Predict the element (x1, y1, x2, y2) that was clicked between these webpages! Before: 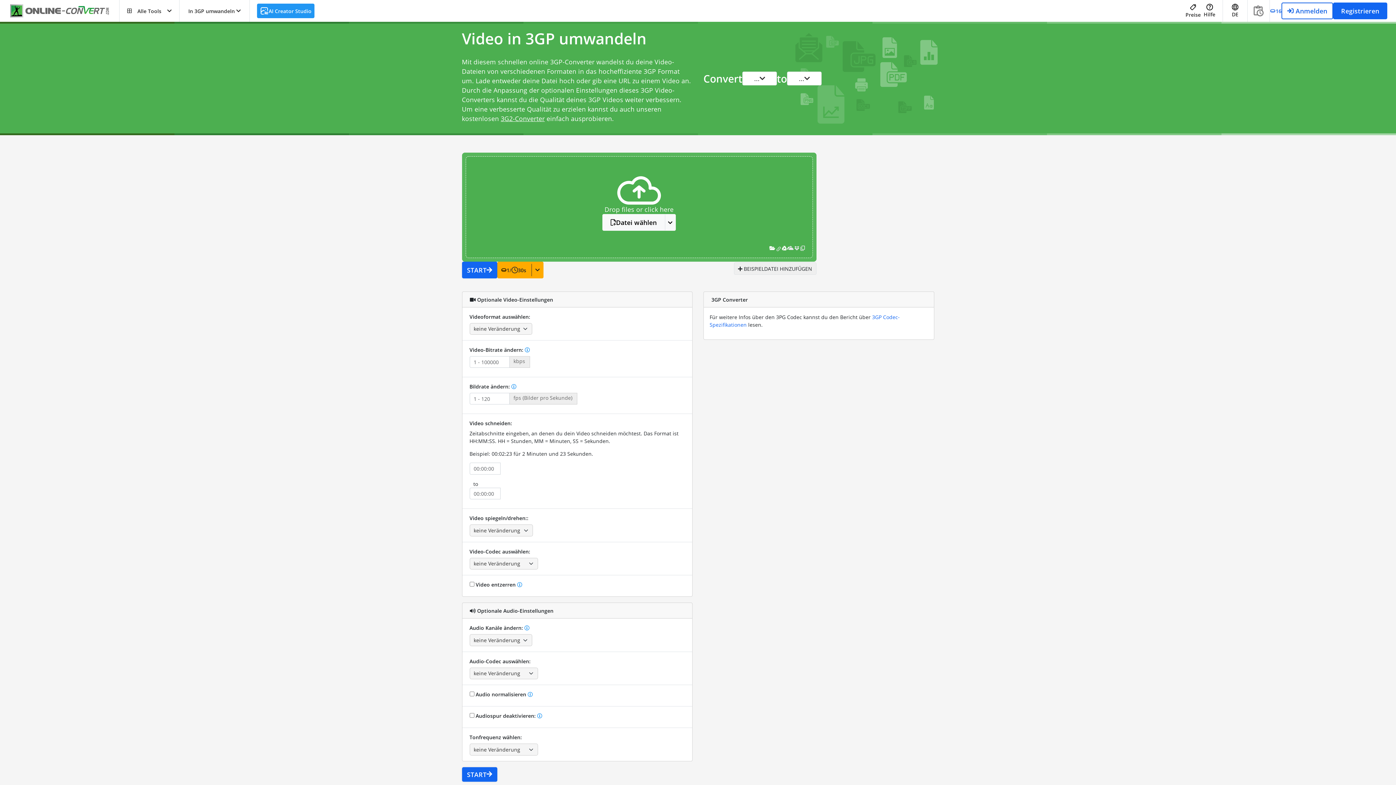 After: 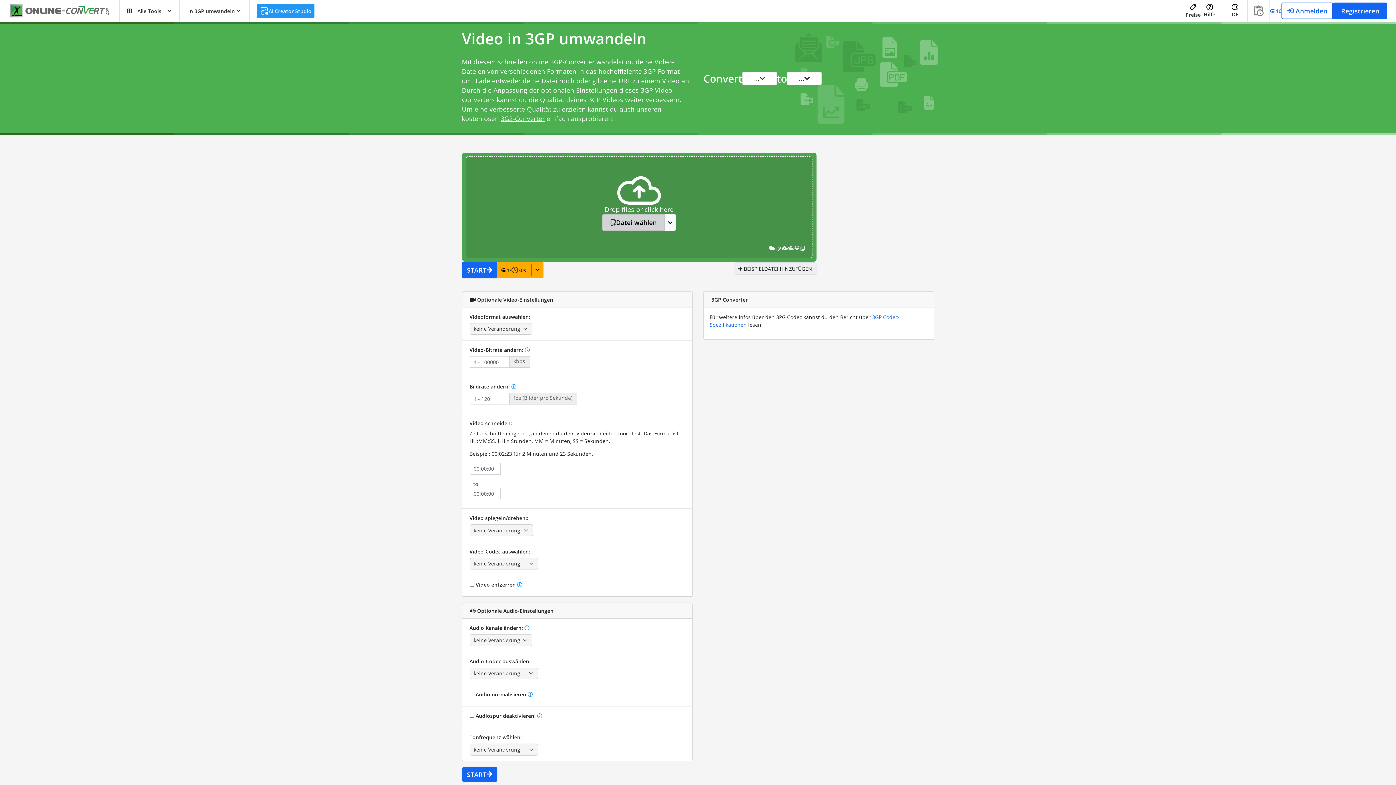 Action: bbox: (602, 214, 664, 230) label: Datei wählen